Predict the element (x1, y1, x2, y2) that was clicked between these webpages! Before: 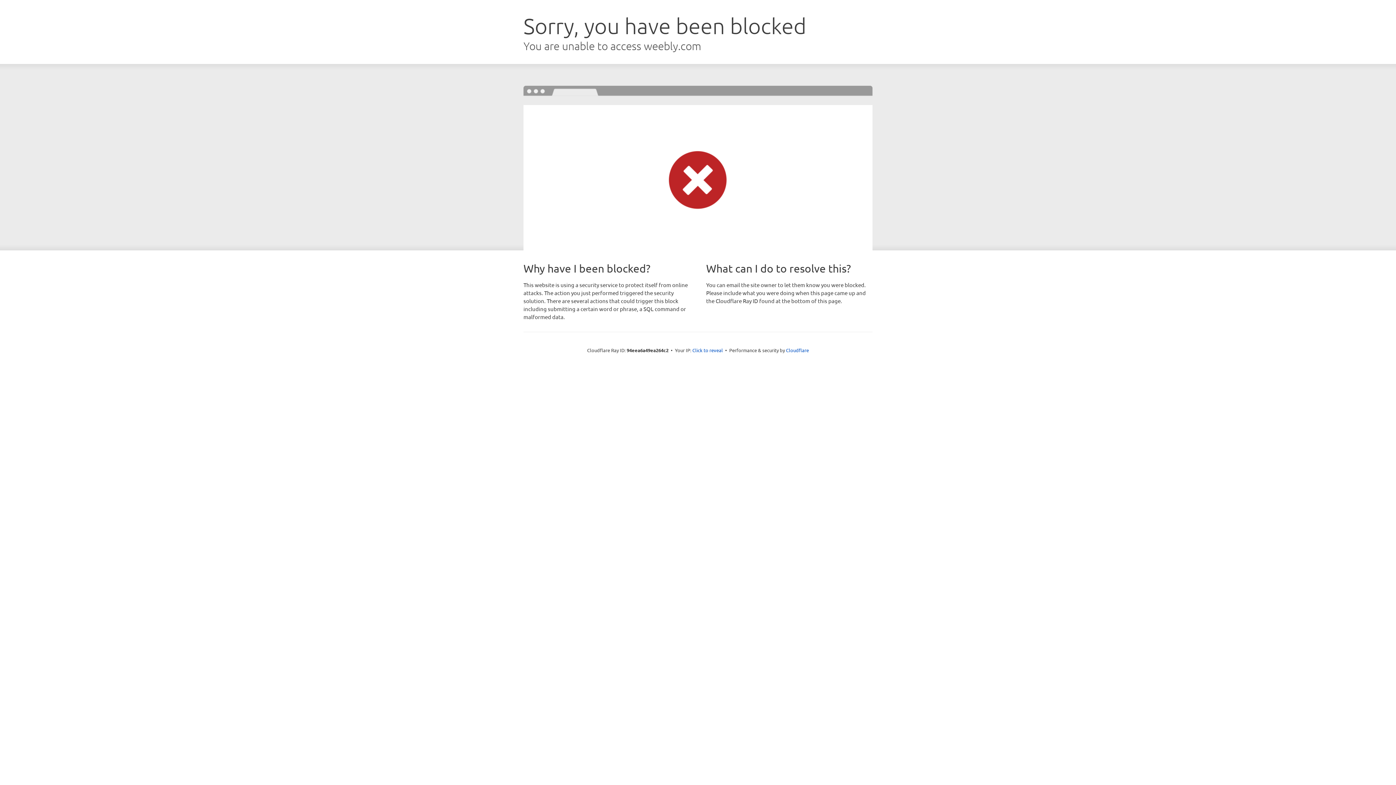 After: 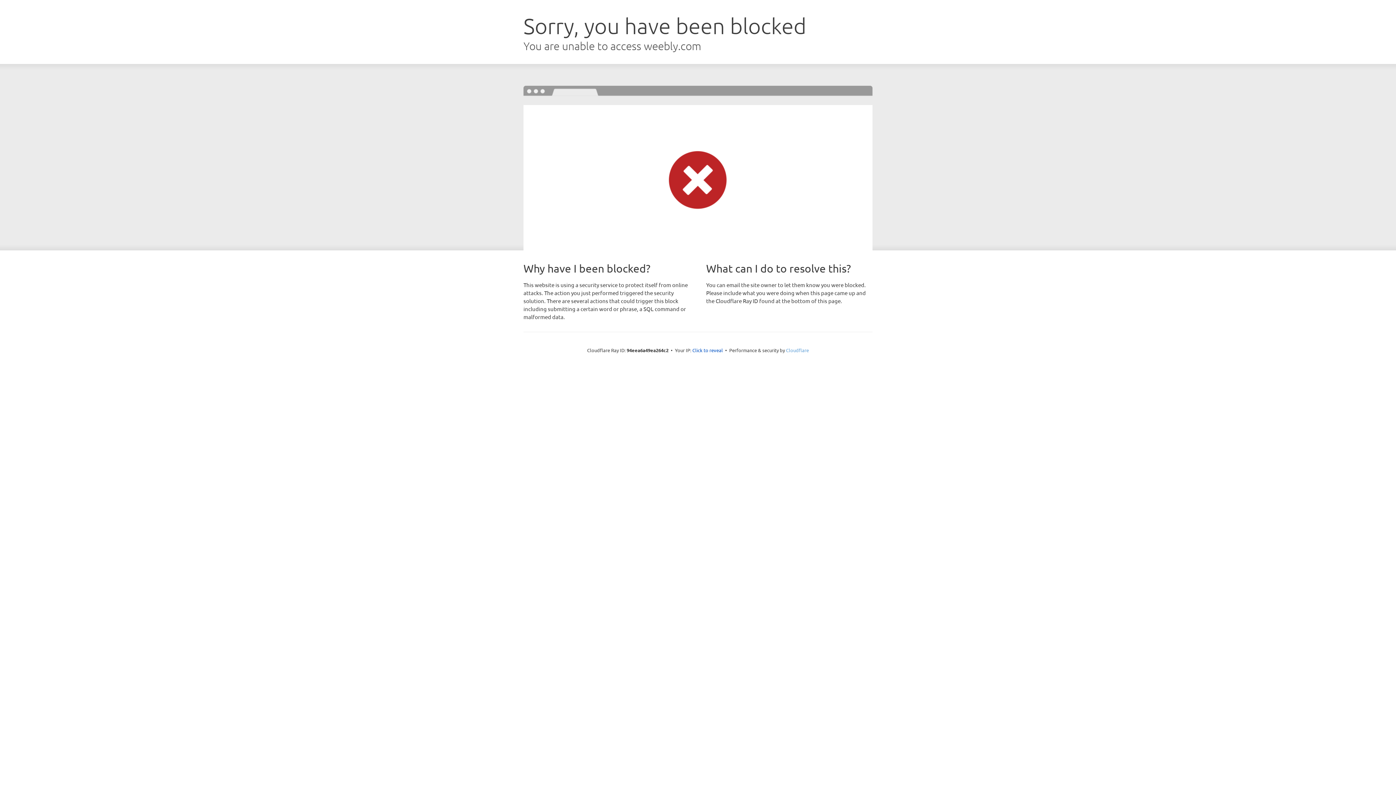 Action: label: Cloudflare bbox: (786, 347, 809, 353)